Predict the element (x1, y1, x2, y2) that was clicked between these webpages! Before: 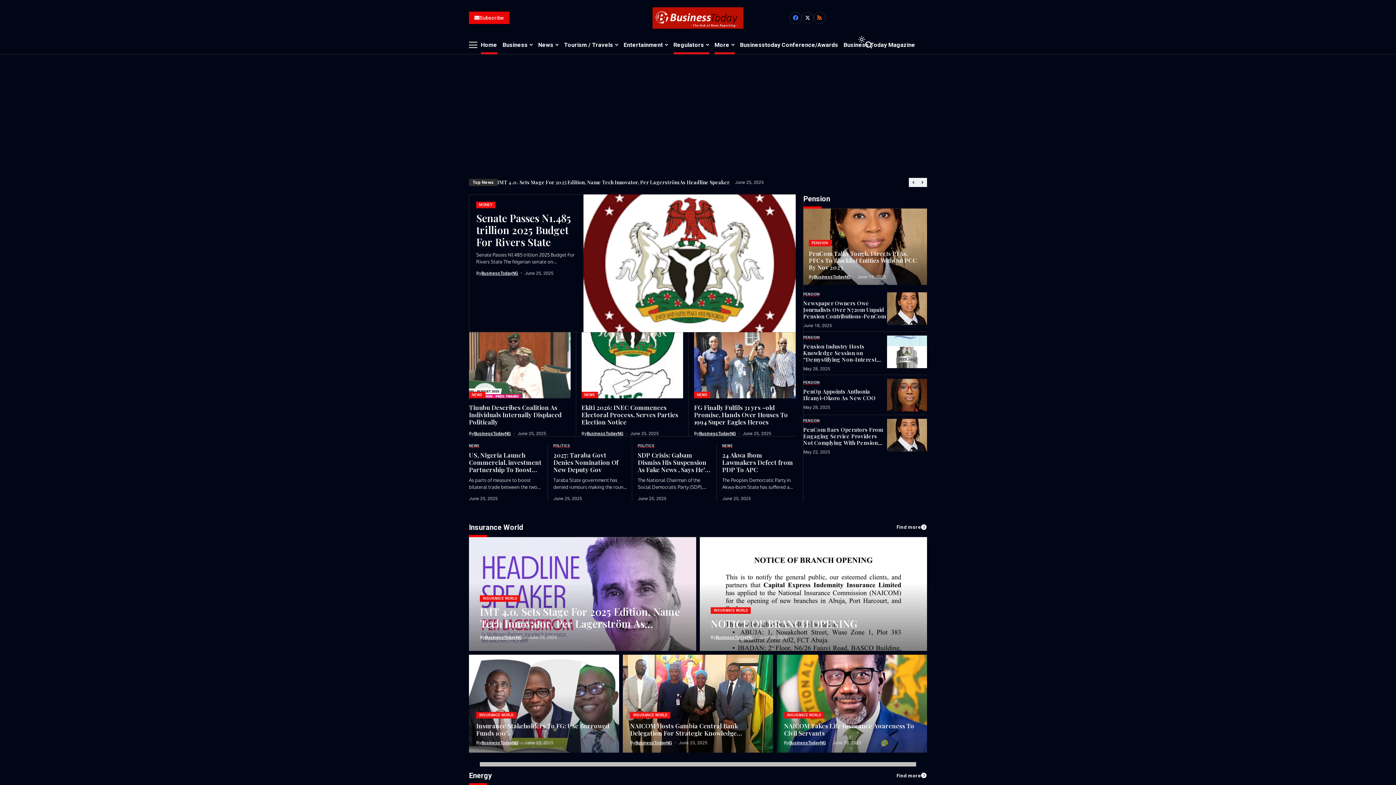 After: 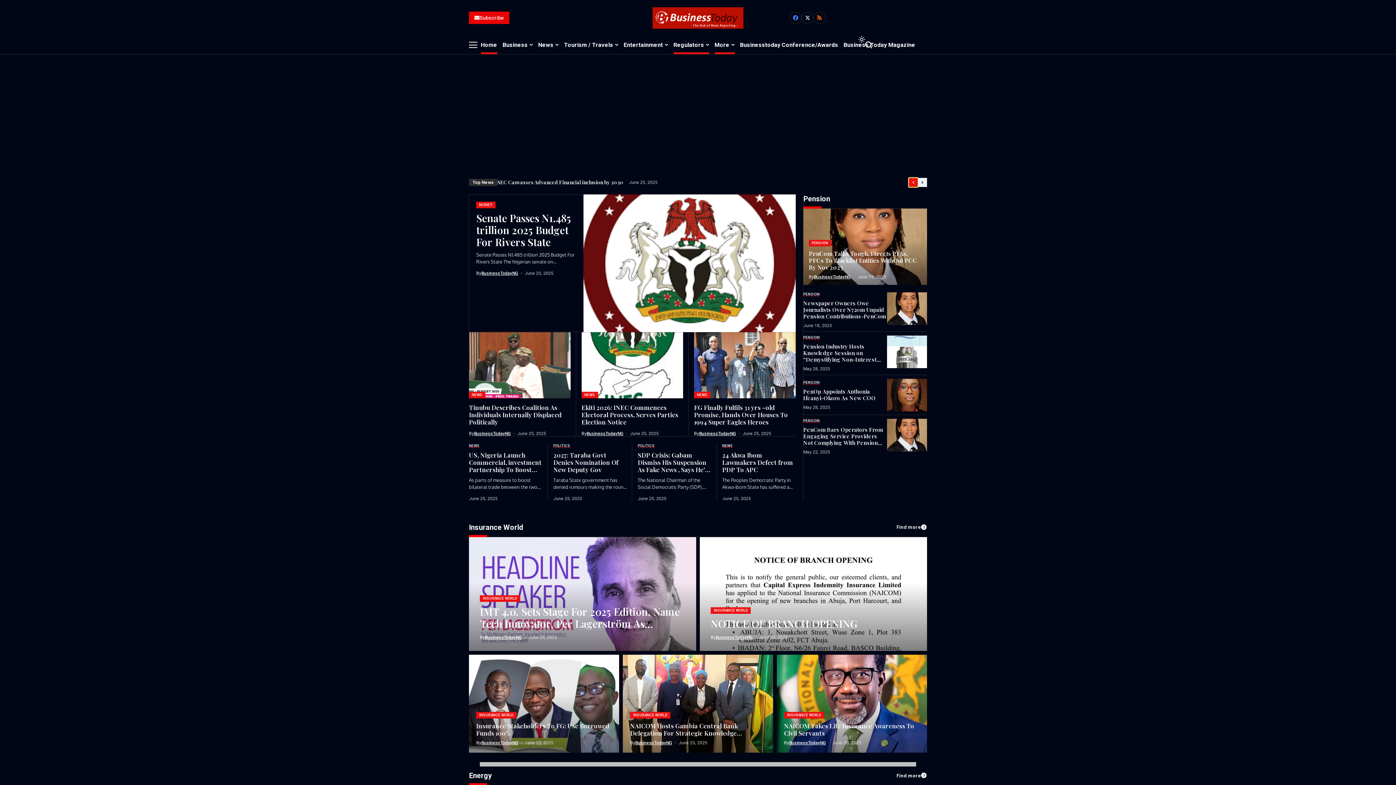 Action: bbox: (909, 178, 918, 187) label: Previous slide